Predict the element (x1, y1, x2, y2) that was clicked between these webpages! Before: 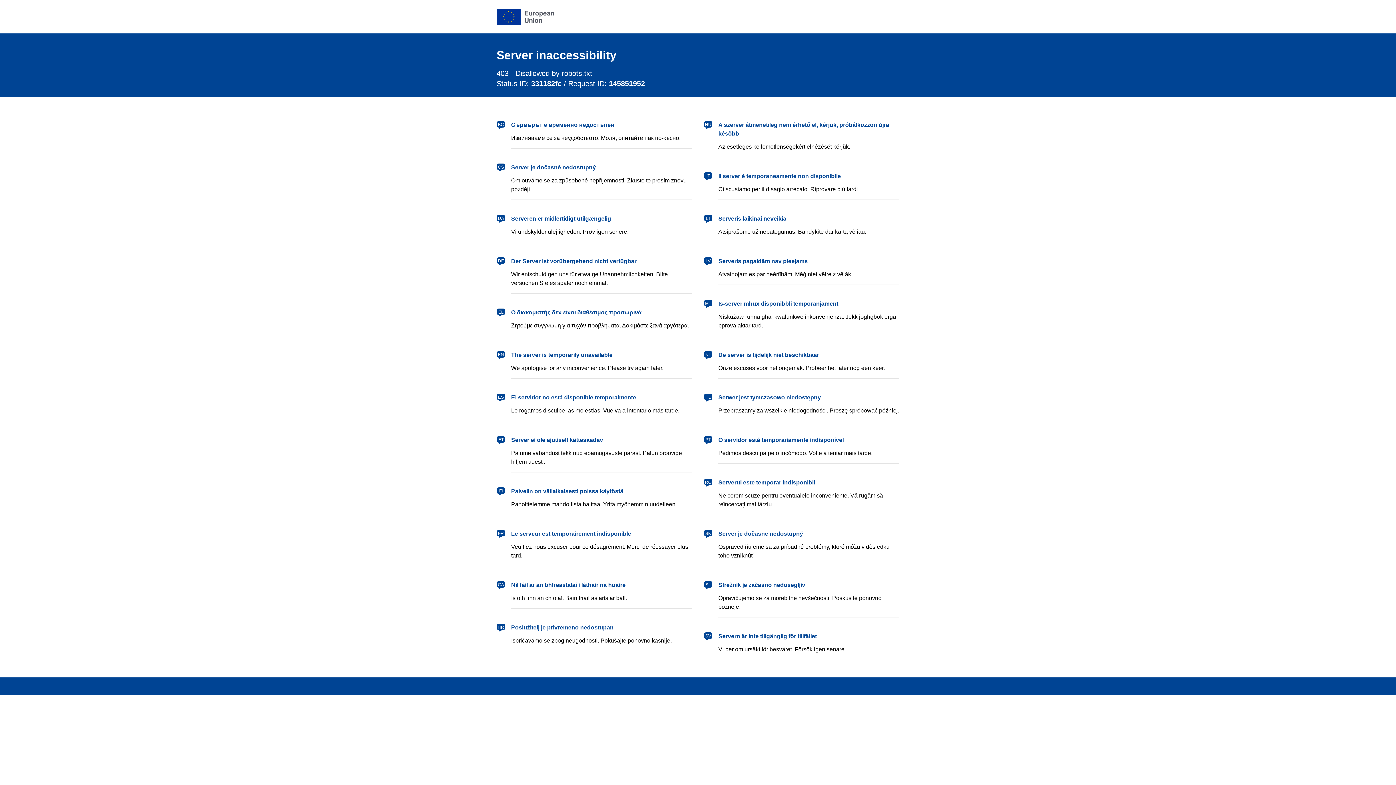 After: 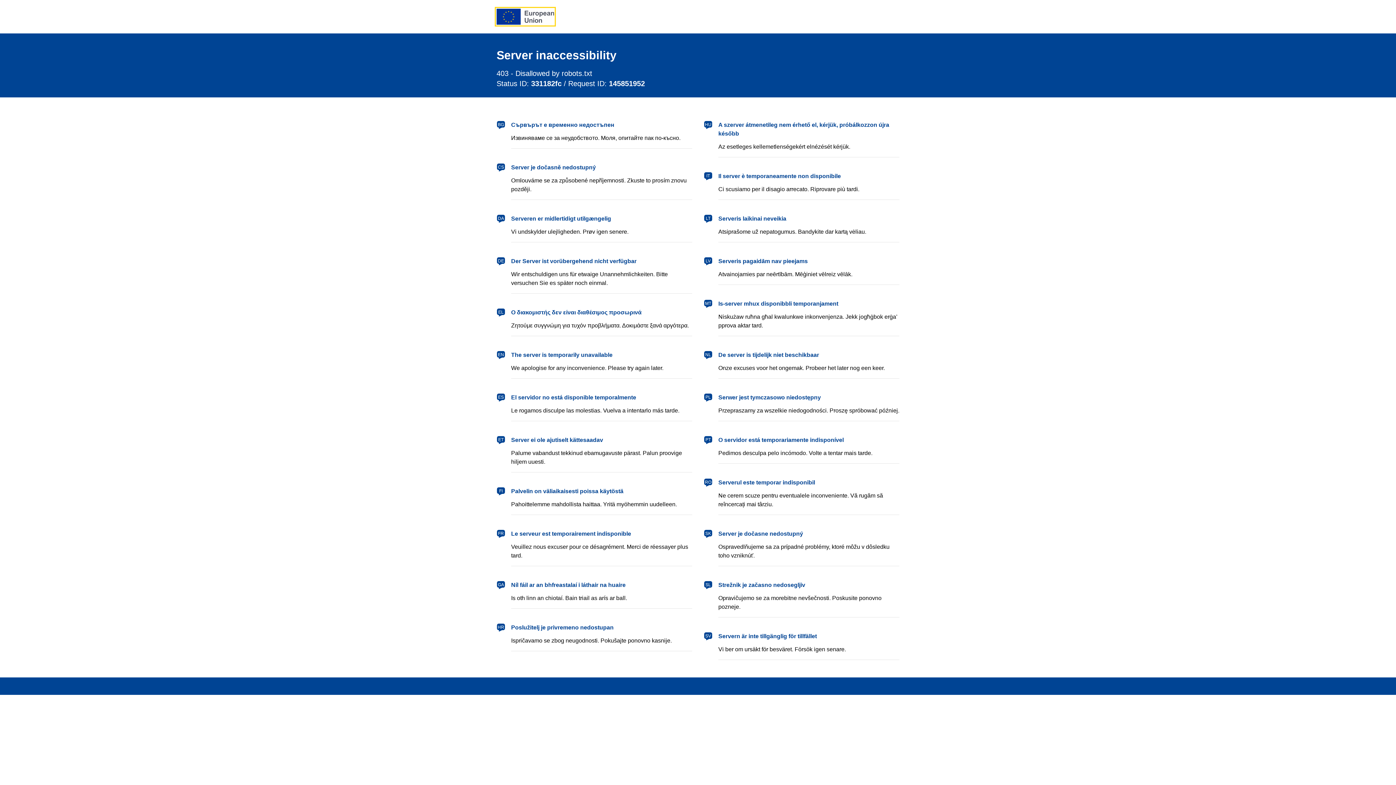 Action: bbox: (496, 8, 554, 24) label: European Union